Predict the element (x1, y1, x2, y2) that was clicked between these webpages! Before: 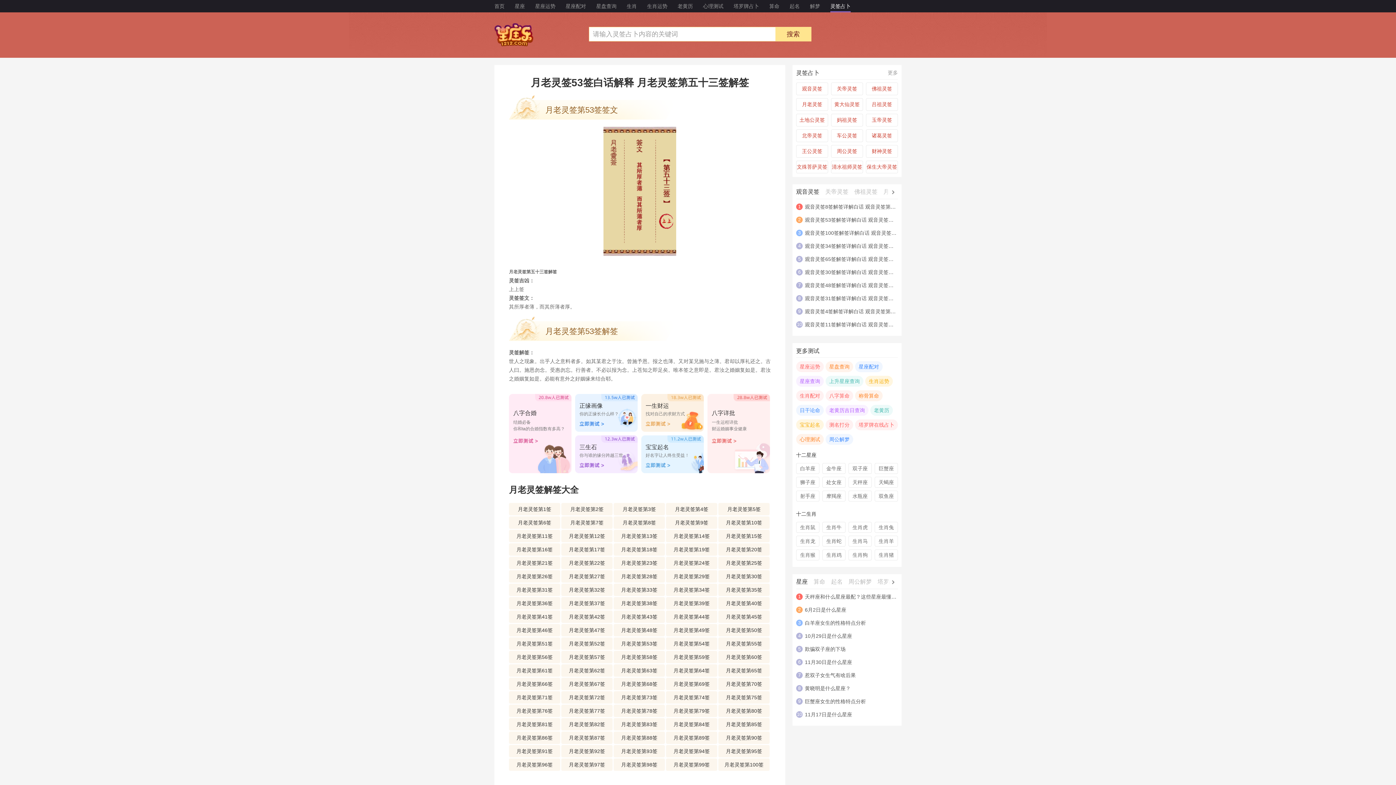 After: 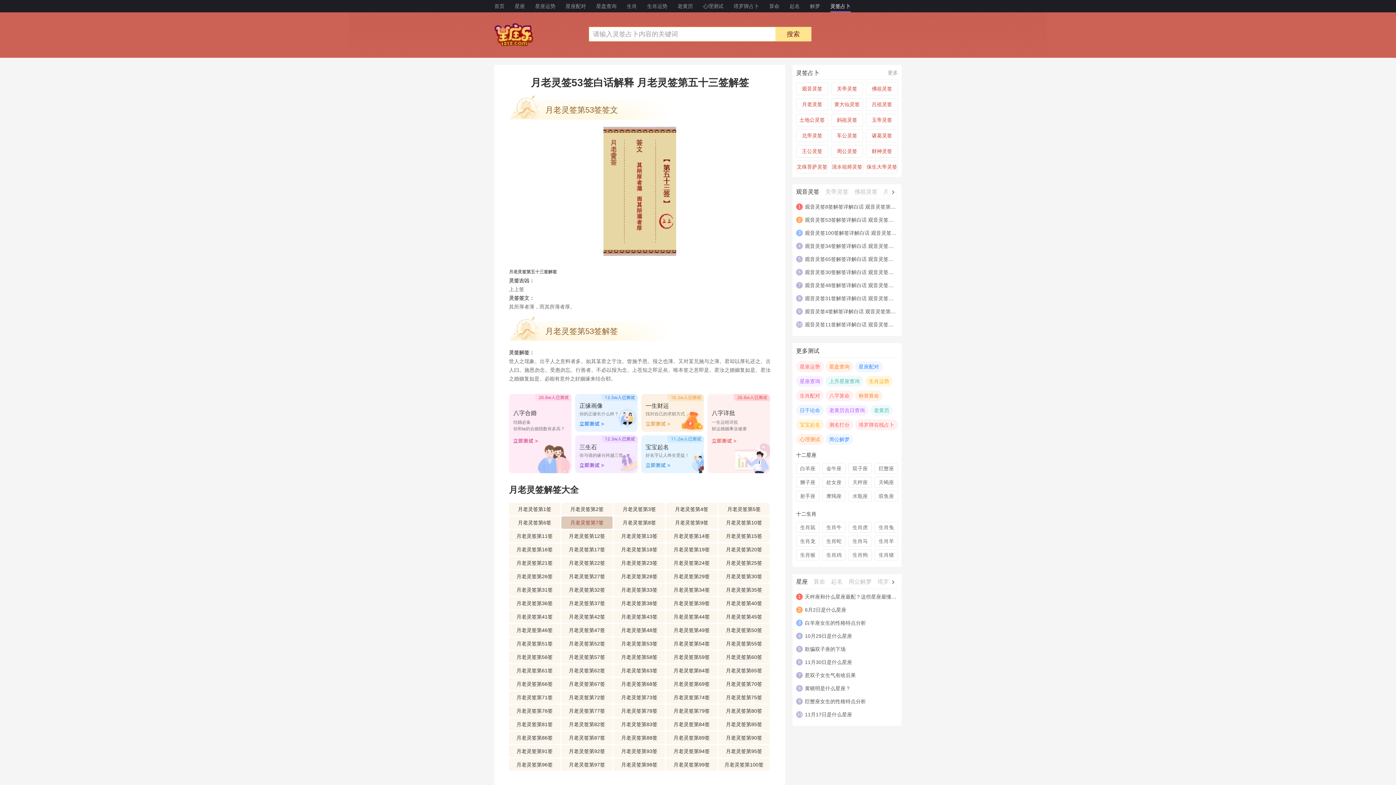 Action: bbox: (561, 516, 612, 529) label: 月老灵签第7签